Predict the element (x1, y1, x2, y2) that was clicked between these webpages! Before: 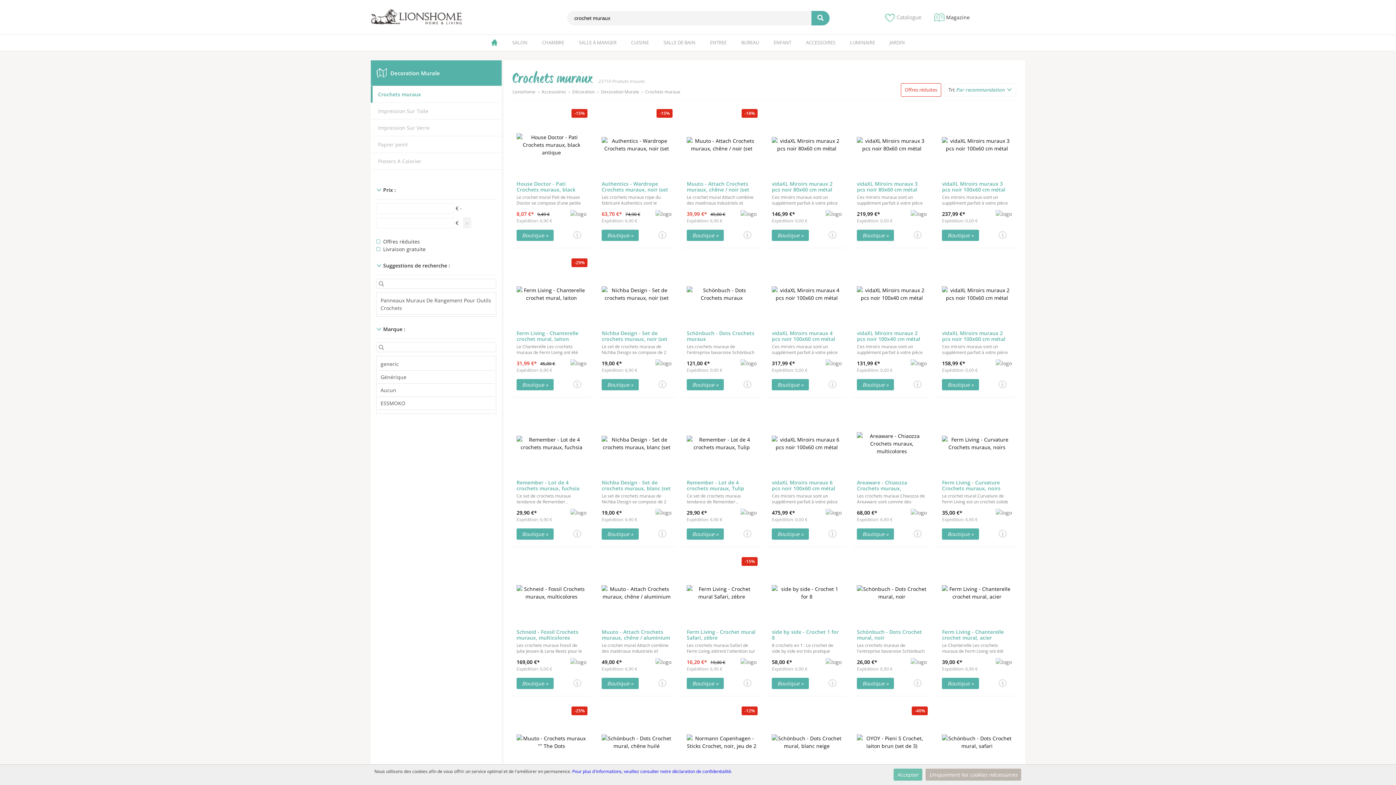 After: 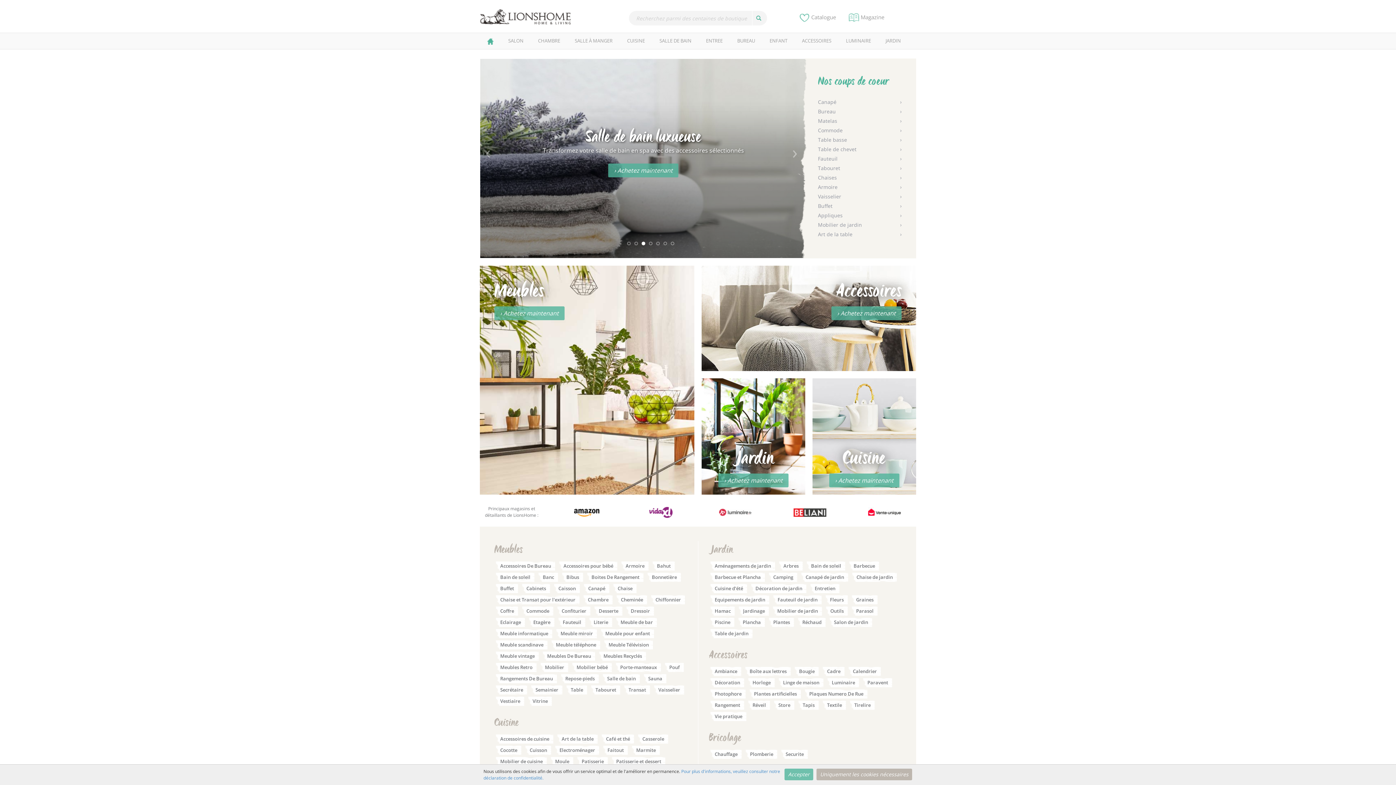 Action: bbox: (370, 20, 461, 26)